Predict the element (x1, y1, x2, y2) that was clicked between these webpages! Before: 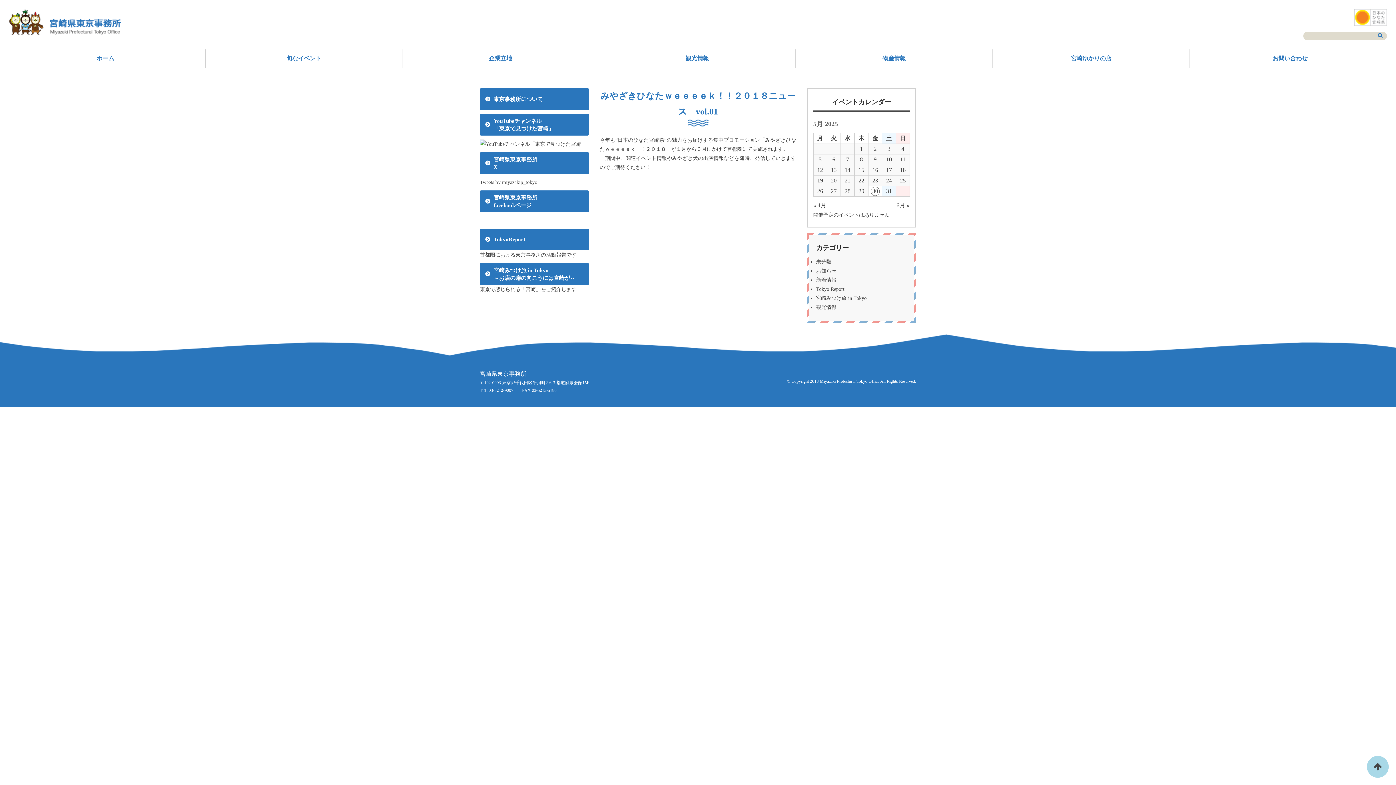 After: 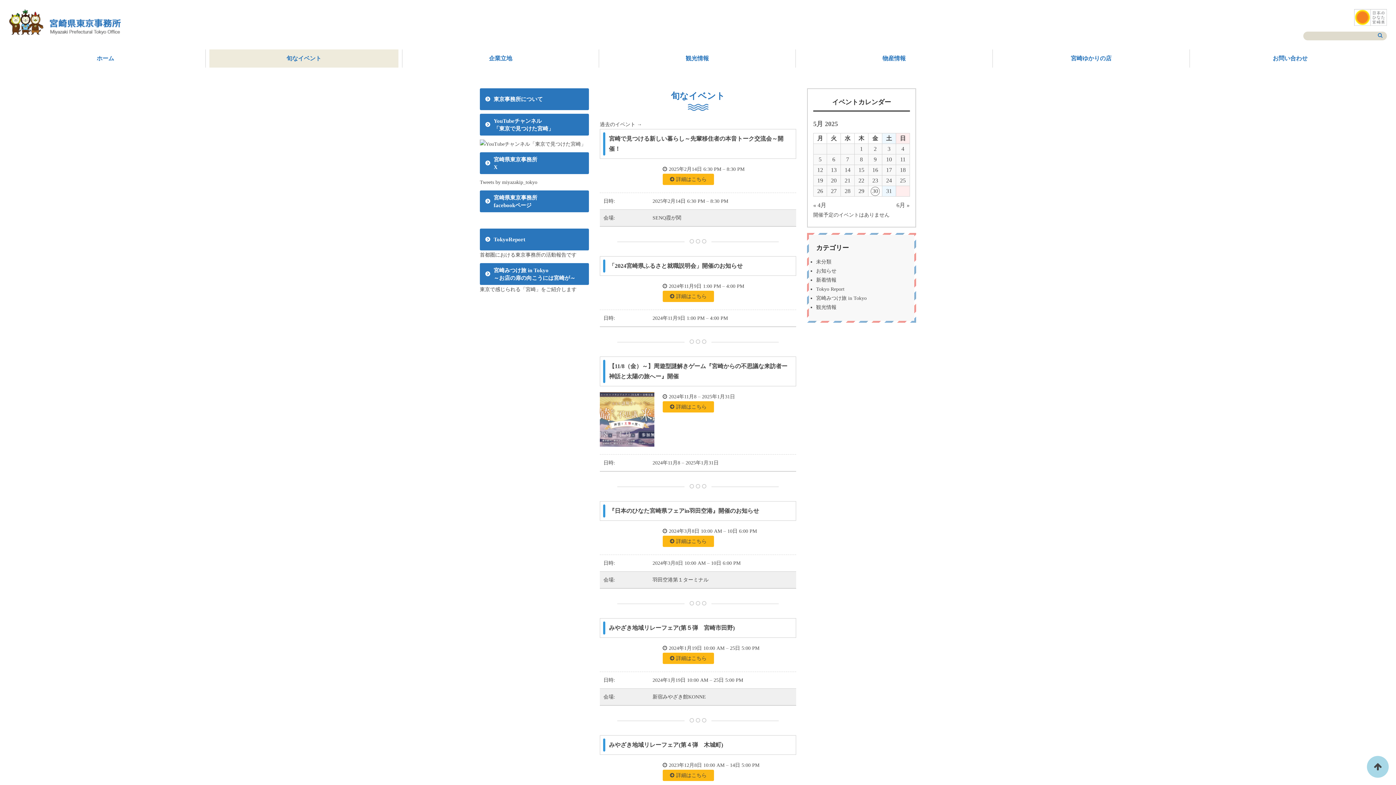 Action: label: 旬なイベント bbox: (209, 49, 398, 67)